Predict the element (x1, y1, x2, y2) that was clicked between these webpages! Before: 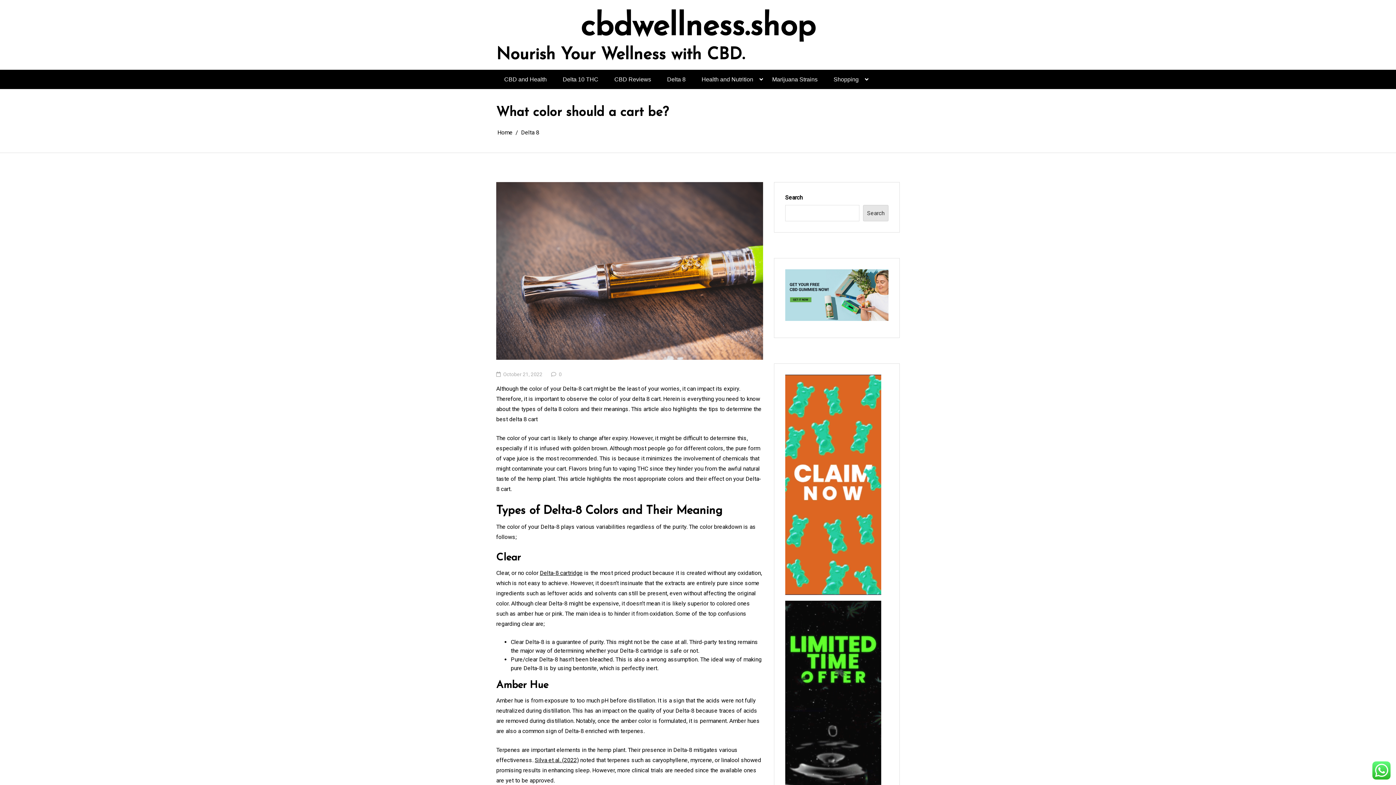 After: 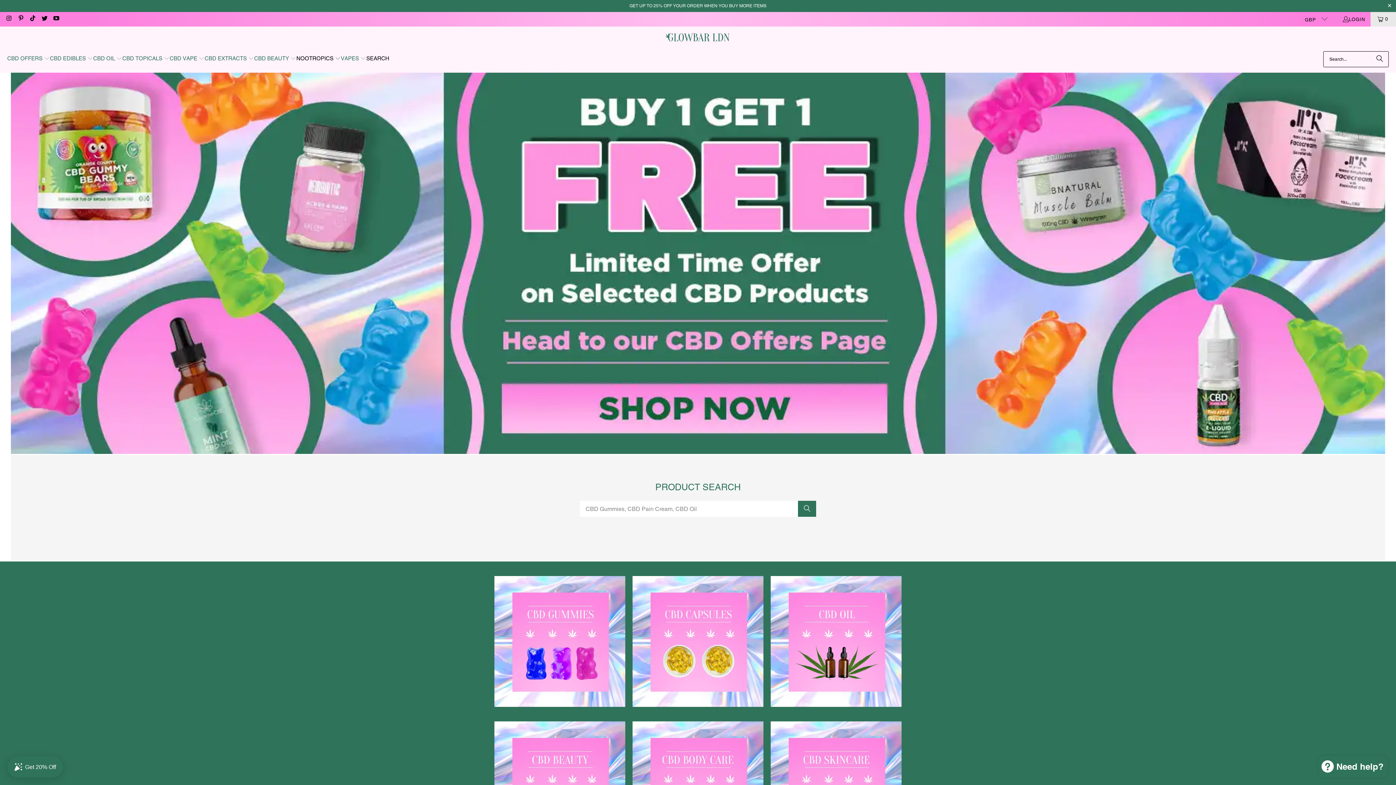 Action: bbox: (785, 601, 881, 821)